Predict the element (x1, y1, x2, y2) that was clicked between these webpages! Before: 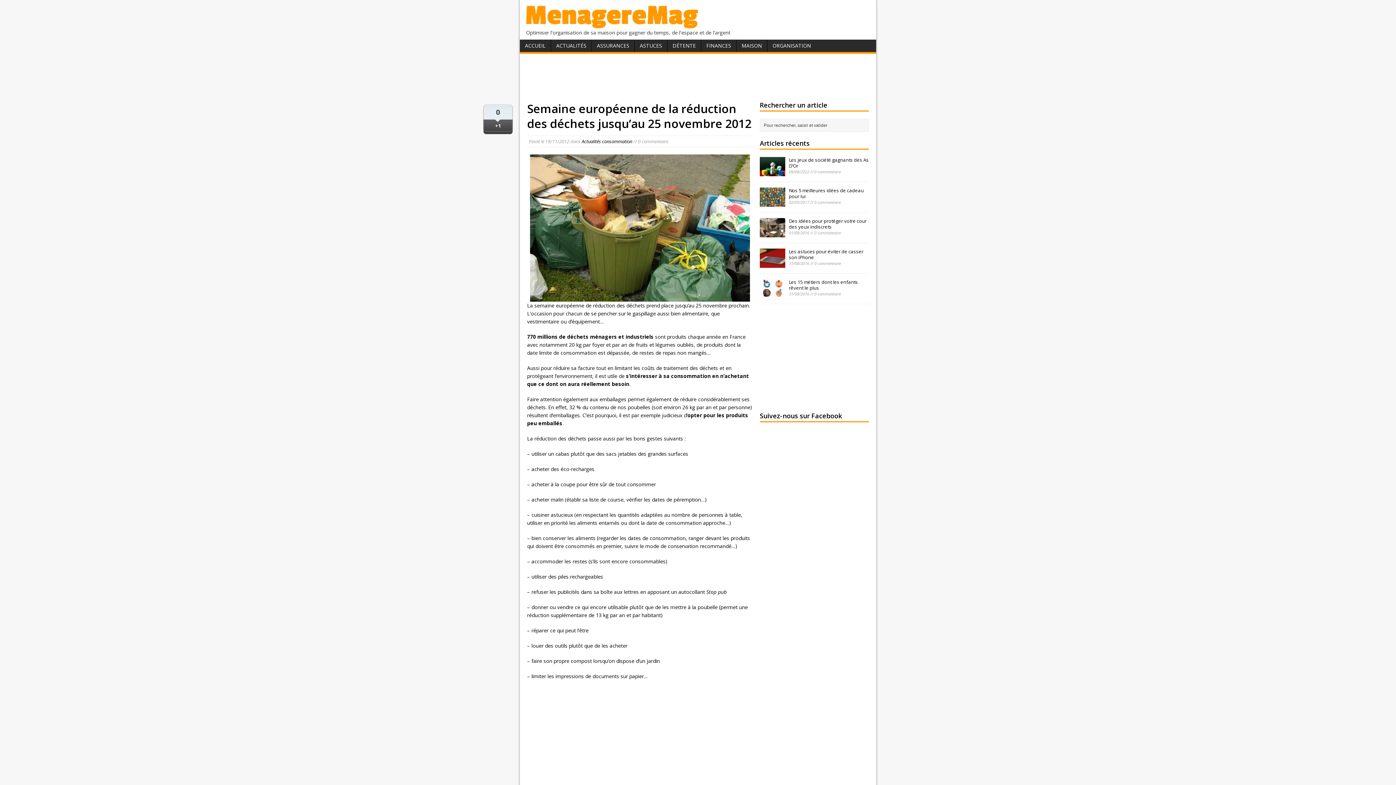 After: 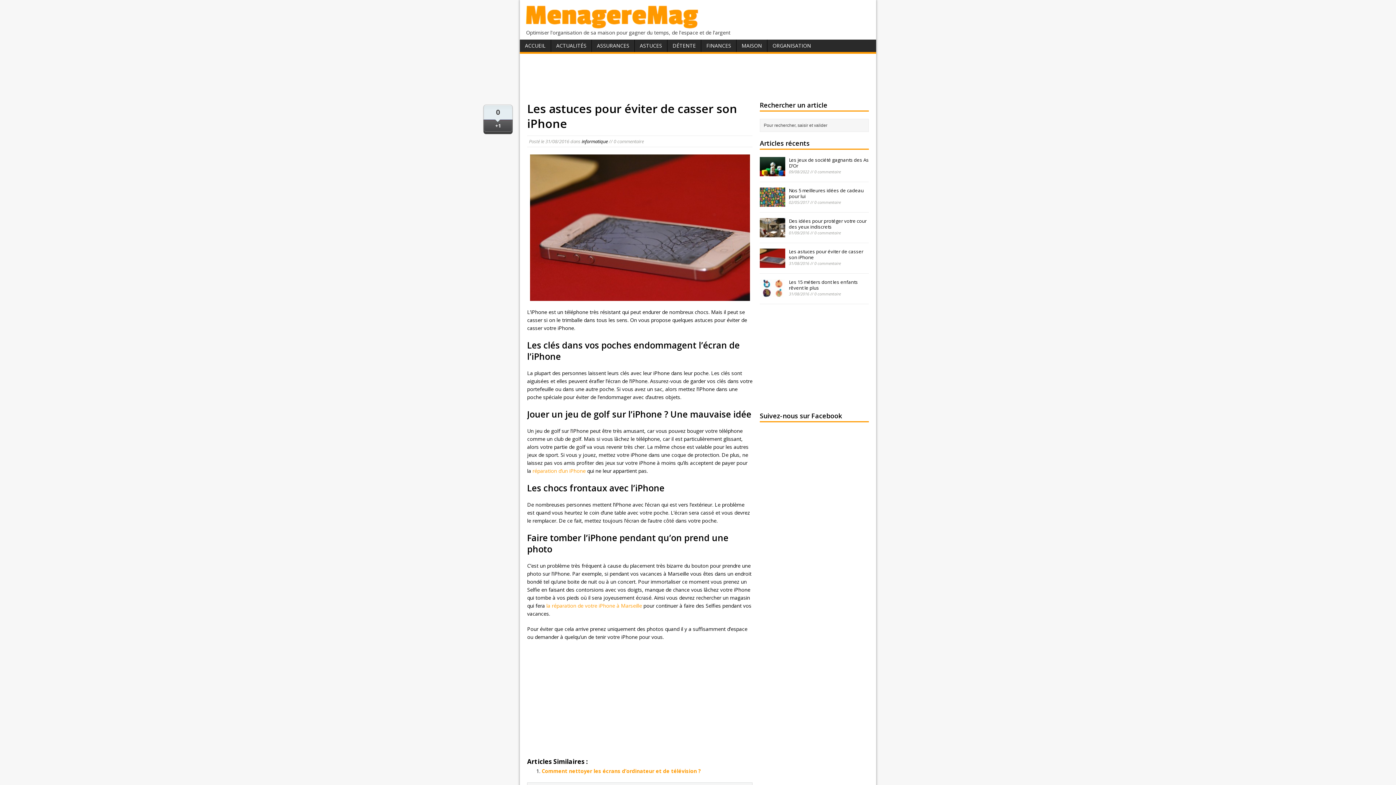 Action: bbox: (760, 260, 785, 267)